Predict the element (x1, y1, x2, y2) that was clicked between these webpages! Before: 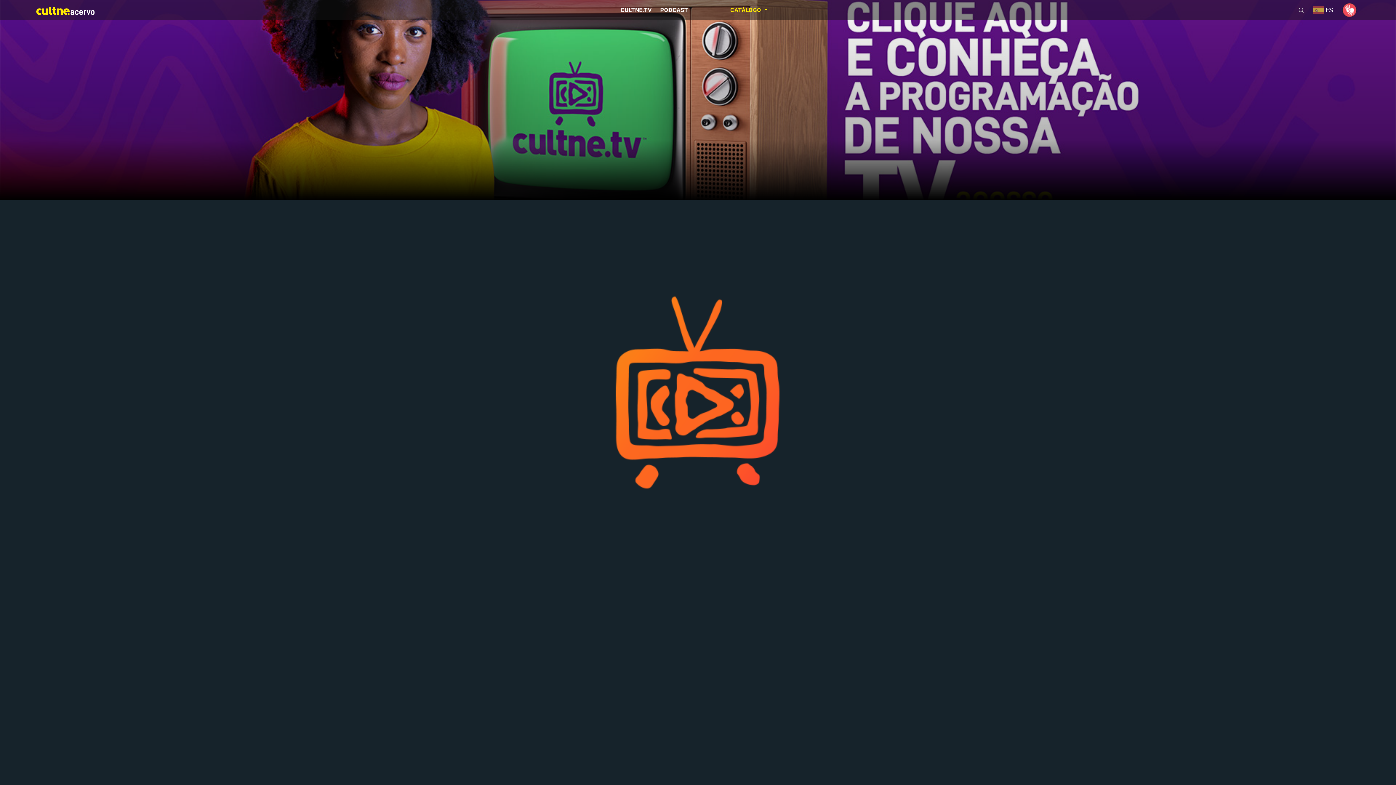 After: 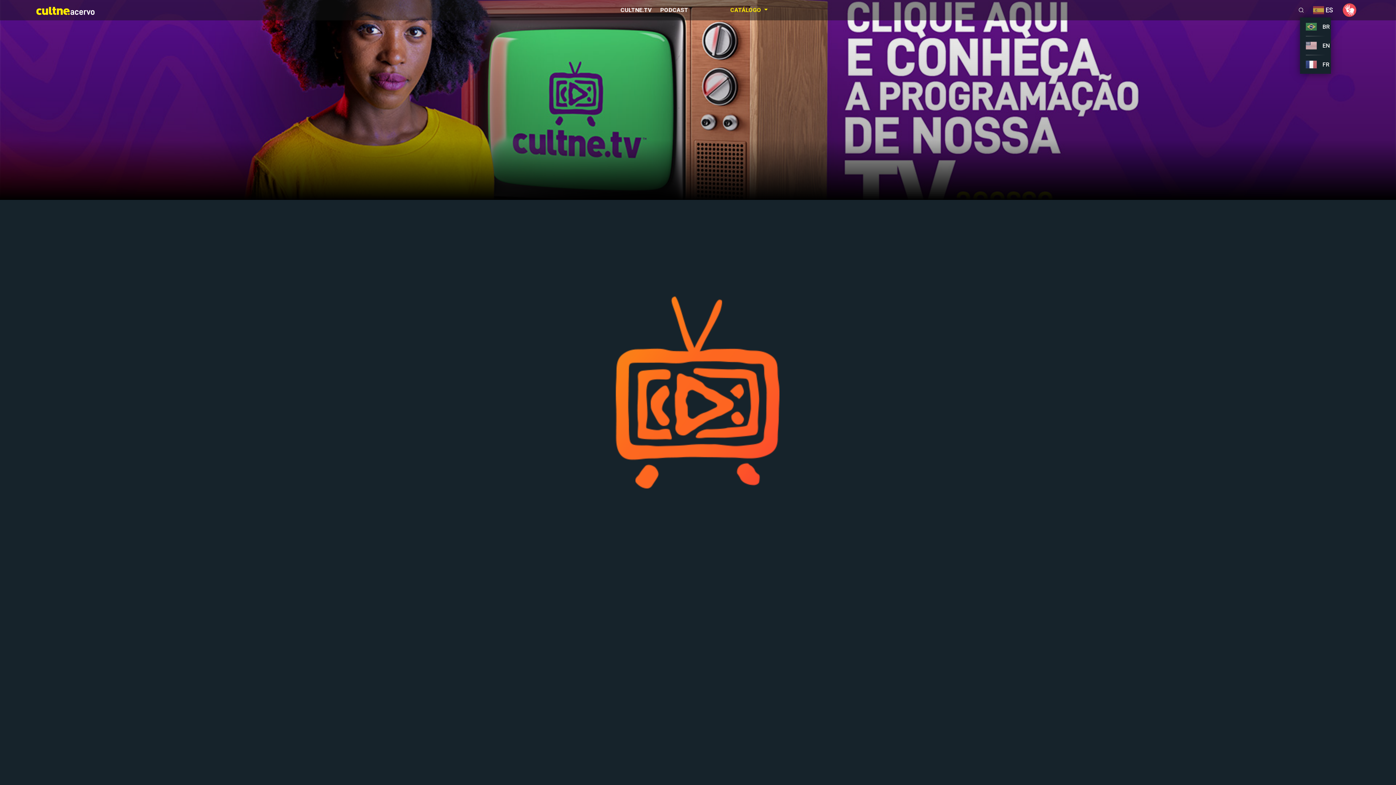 Action: label: ES bbox: (1313, 5, 1333, 14)